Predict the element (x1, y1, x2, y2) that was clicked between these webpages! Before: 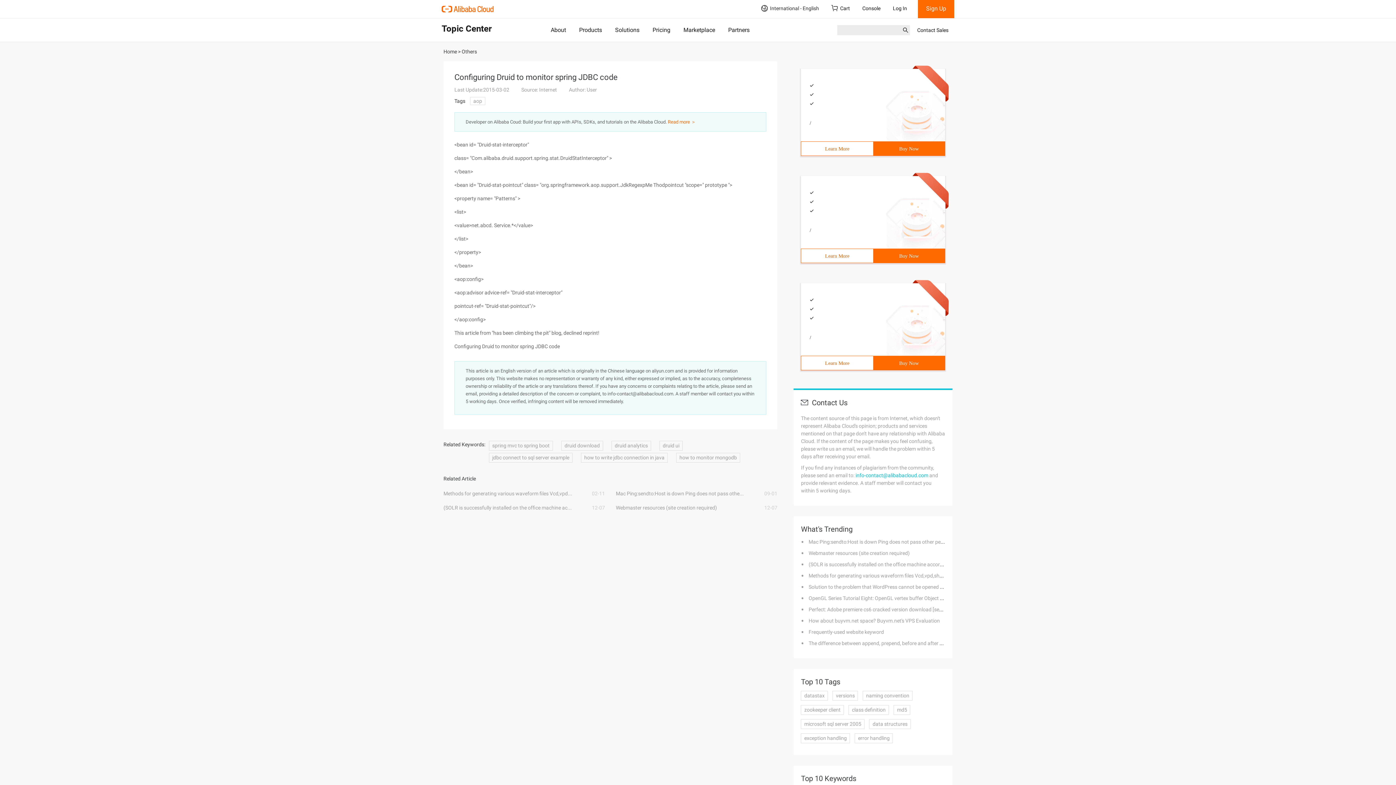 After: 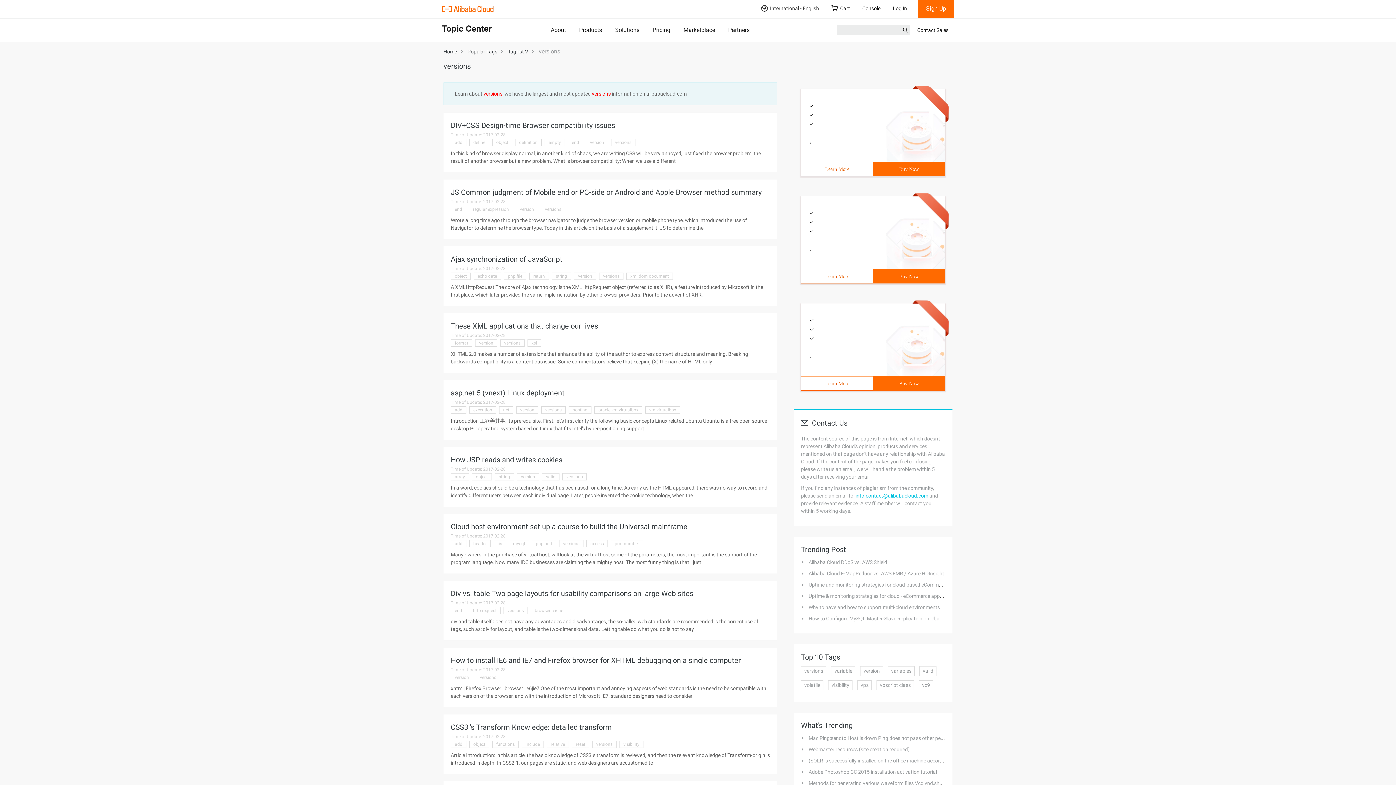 Action: label: versions bbox: (832, 691, 858, 701)